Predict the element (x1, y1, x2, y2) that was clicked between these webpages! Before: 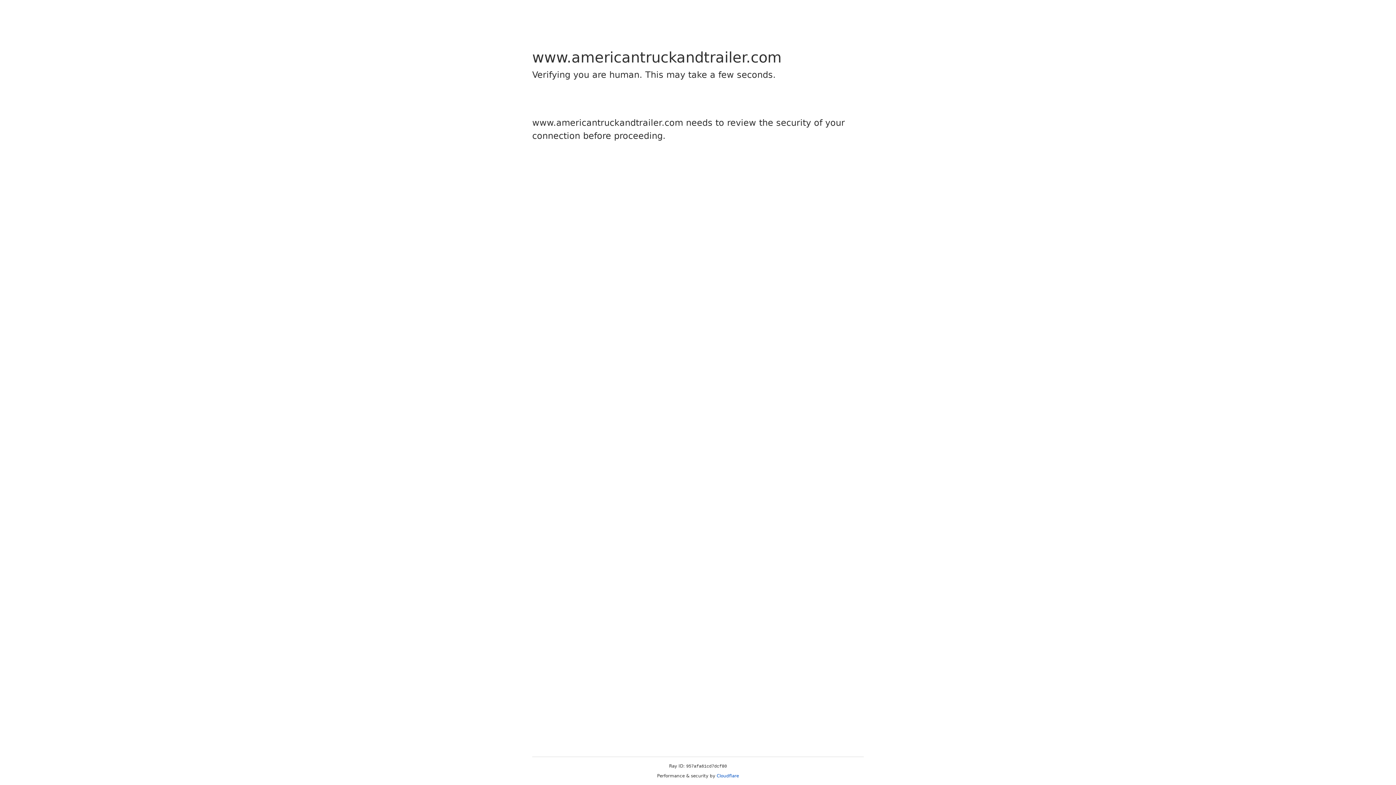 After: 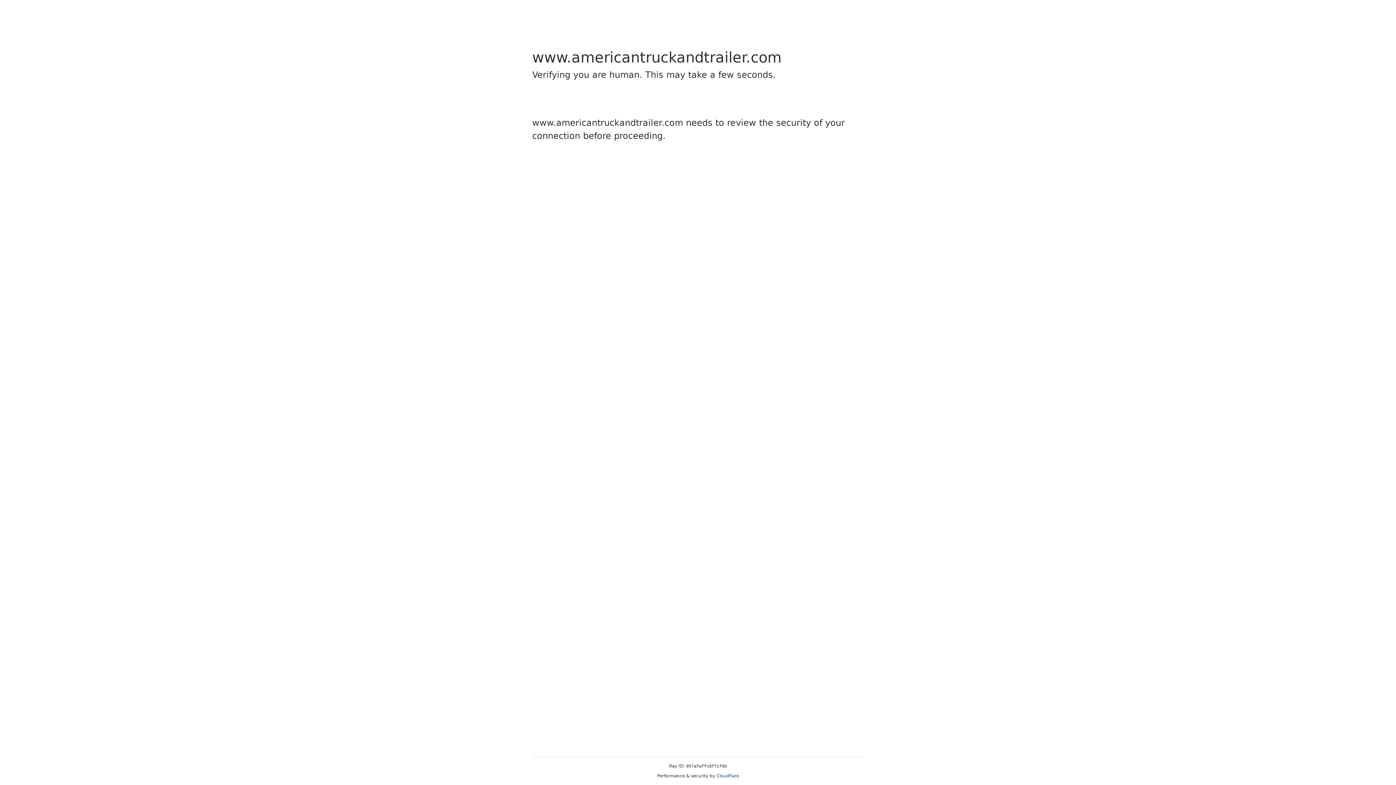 Action: bbox: (716, 773, 739, 778) label: Cloudflare